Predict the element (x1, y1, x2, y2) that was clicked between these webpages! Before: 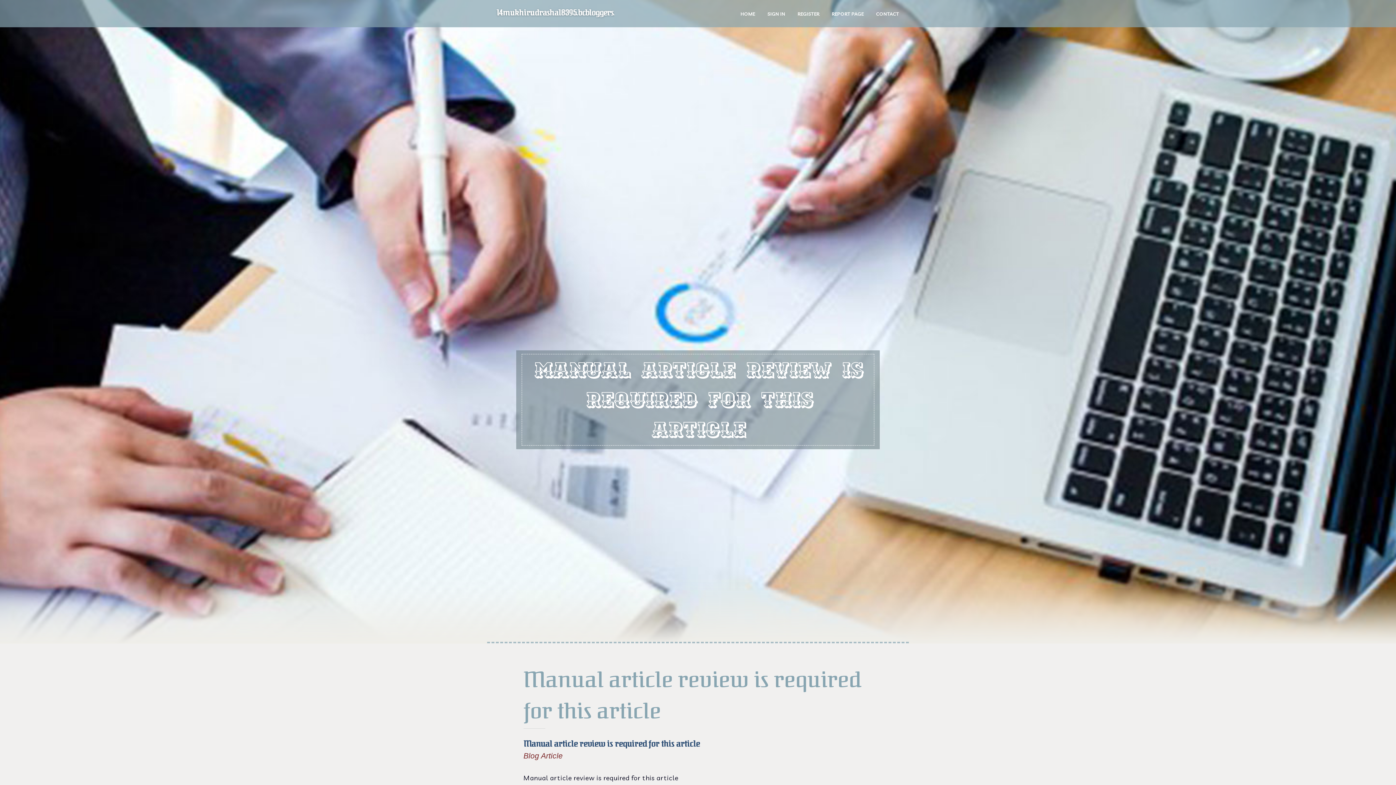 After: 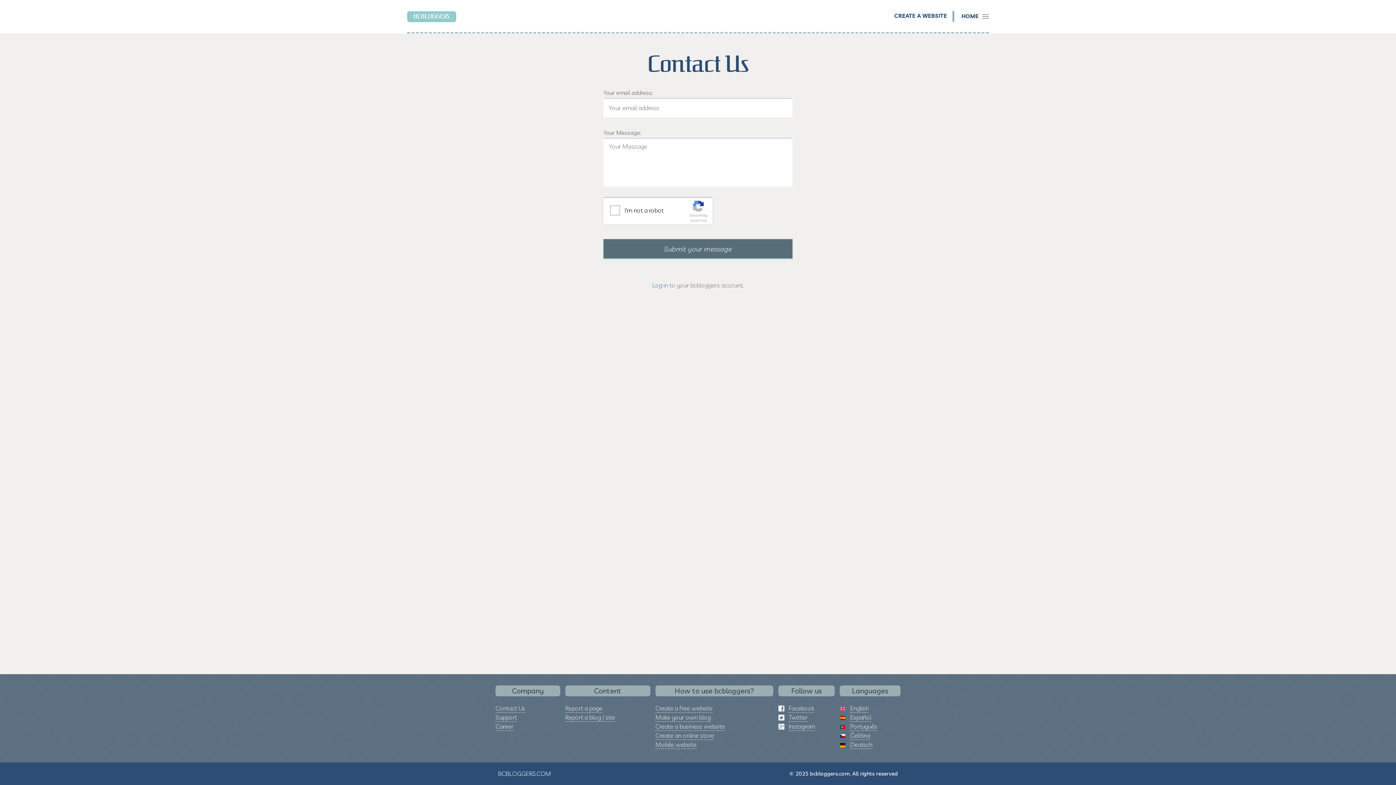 Action: label: CONTACT bbox: (870, 0, 905, 27)